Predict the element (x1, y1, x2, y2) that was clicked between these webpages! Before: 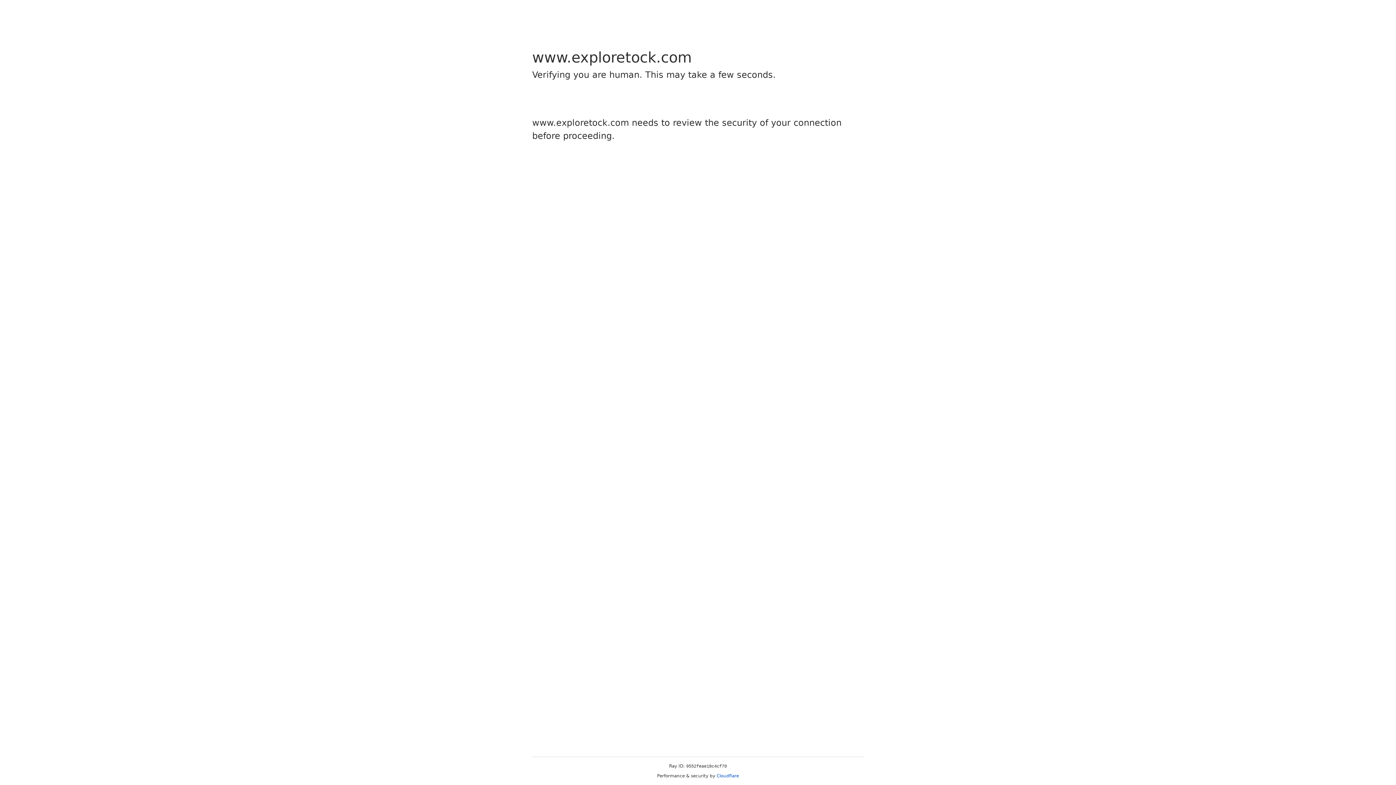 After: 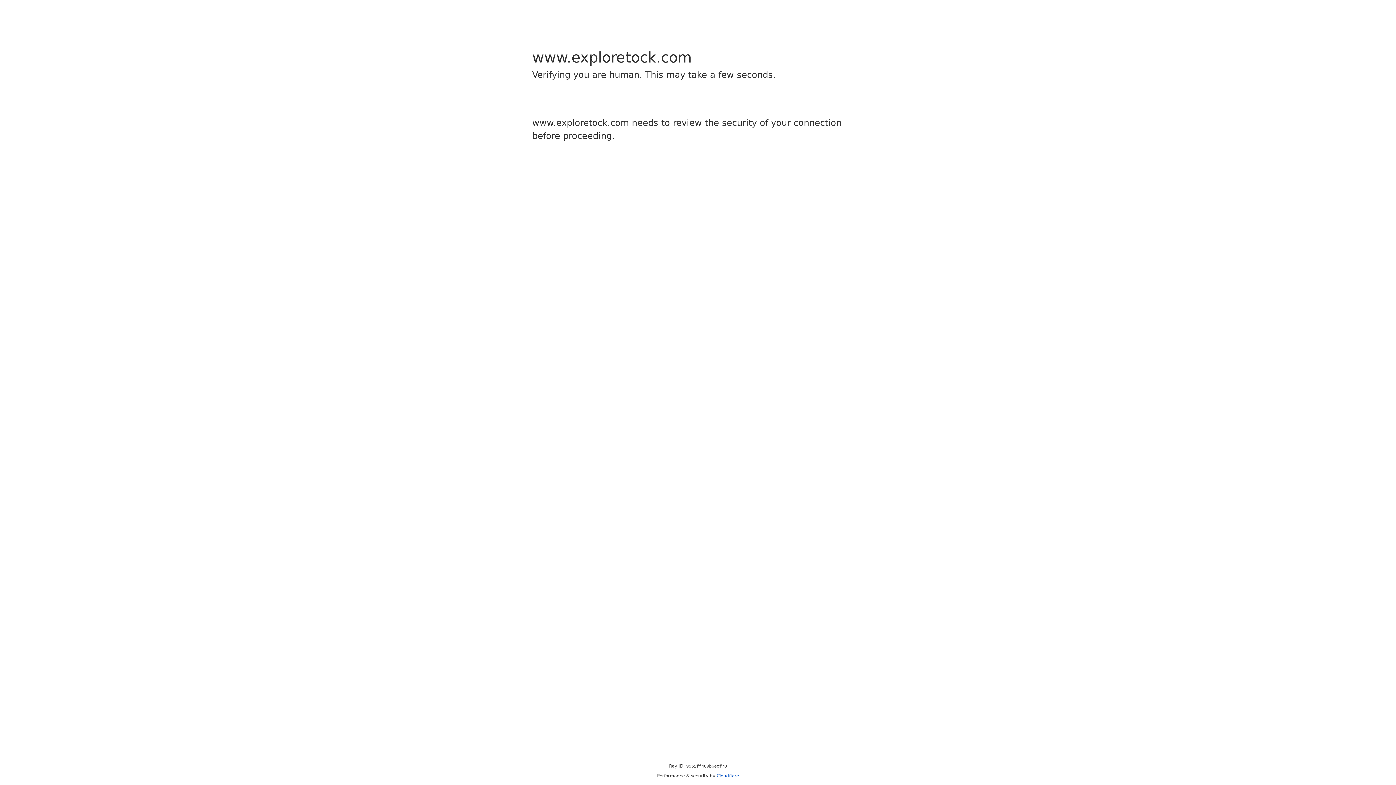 Action: label: Cloudflare bbox: (716, 773, 739, 778)